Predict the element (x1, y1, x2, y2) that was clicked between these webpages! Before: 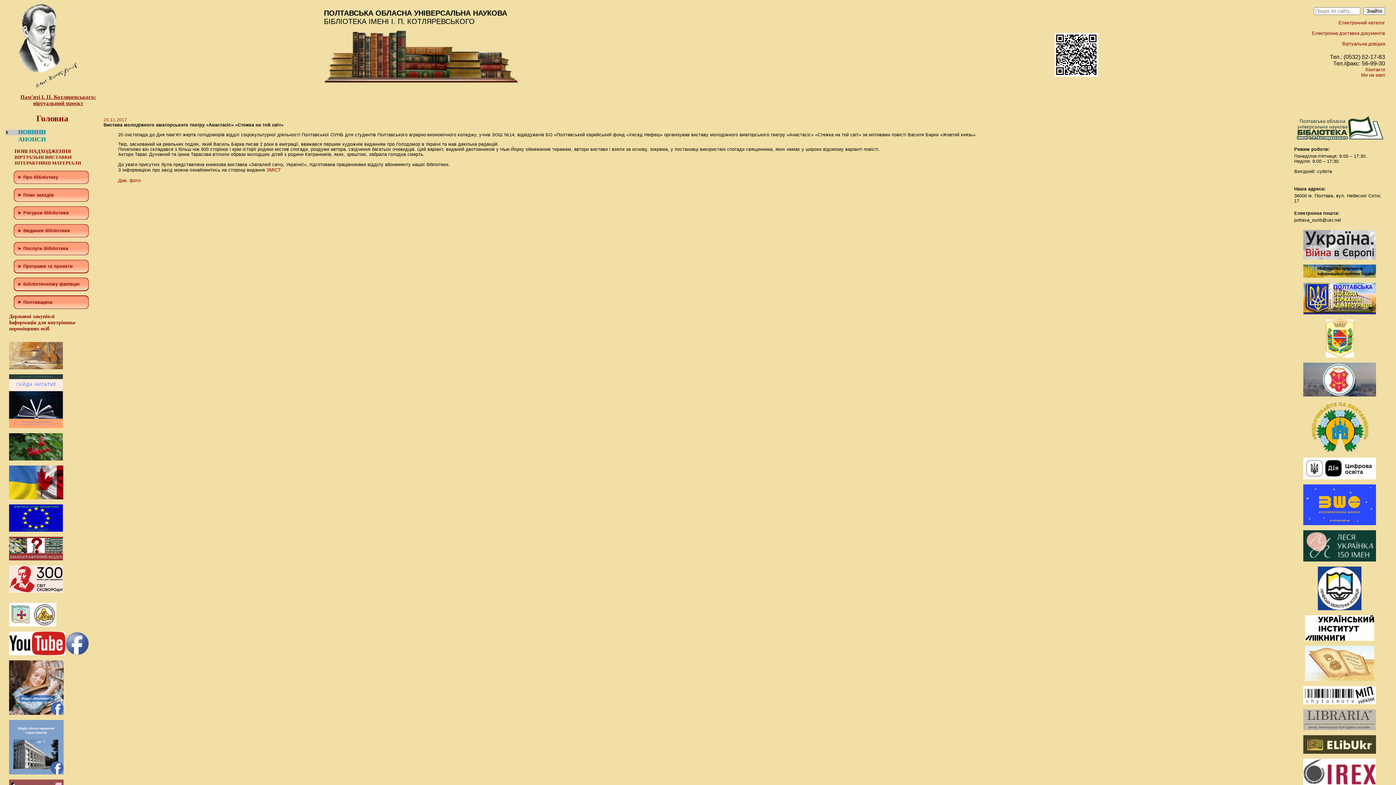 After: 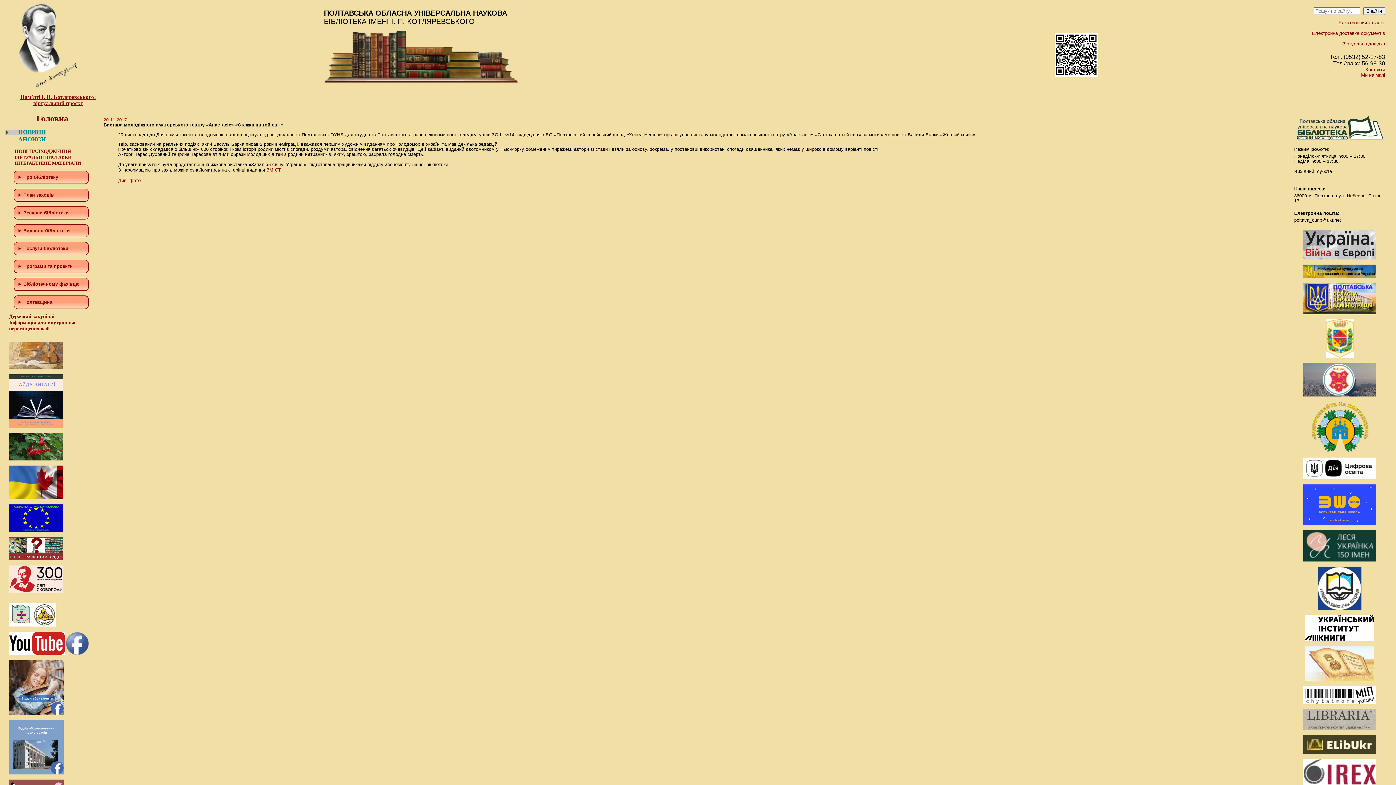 Action: bbox: (1303, 310, 1376, 315)